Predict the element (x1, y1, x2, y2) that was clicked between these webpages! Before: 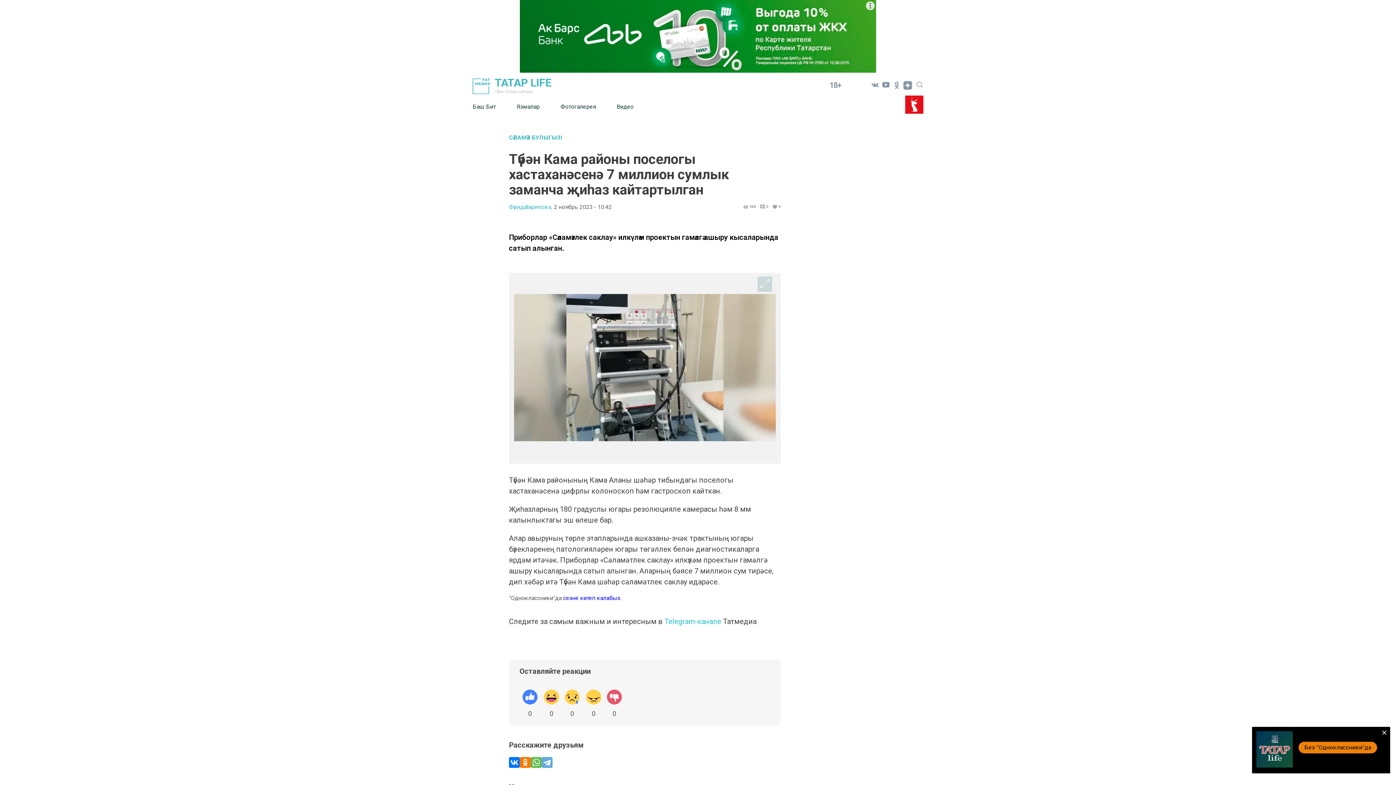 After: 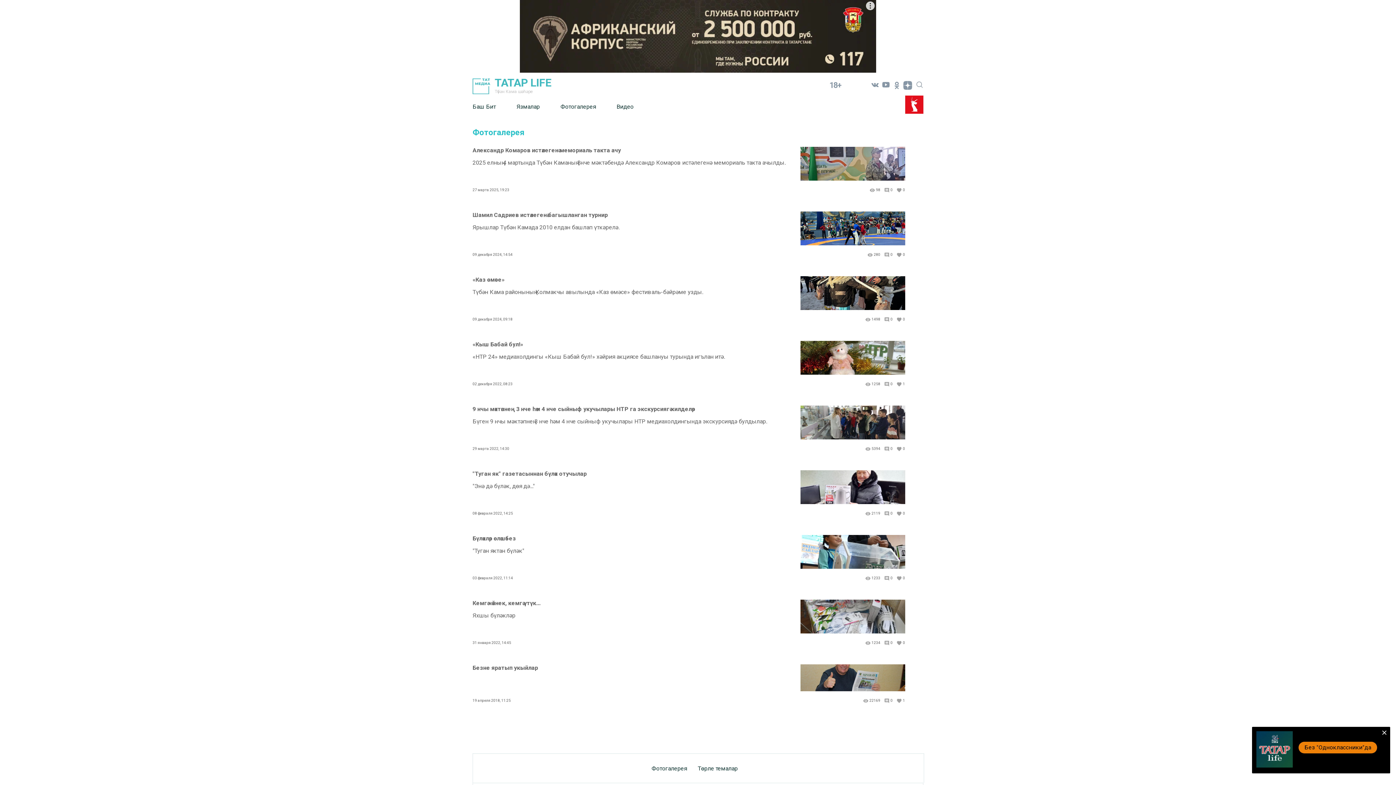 Action: bbox: (560, 97, 616, 115) label: Фотогалерея